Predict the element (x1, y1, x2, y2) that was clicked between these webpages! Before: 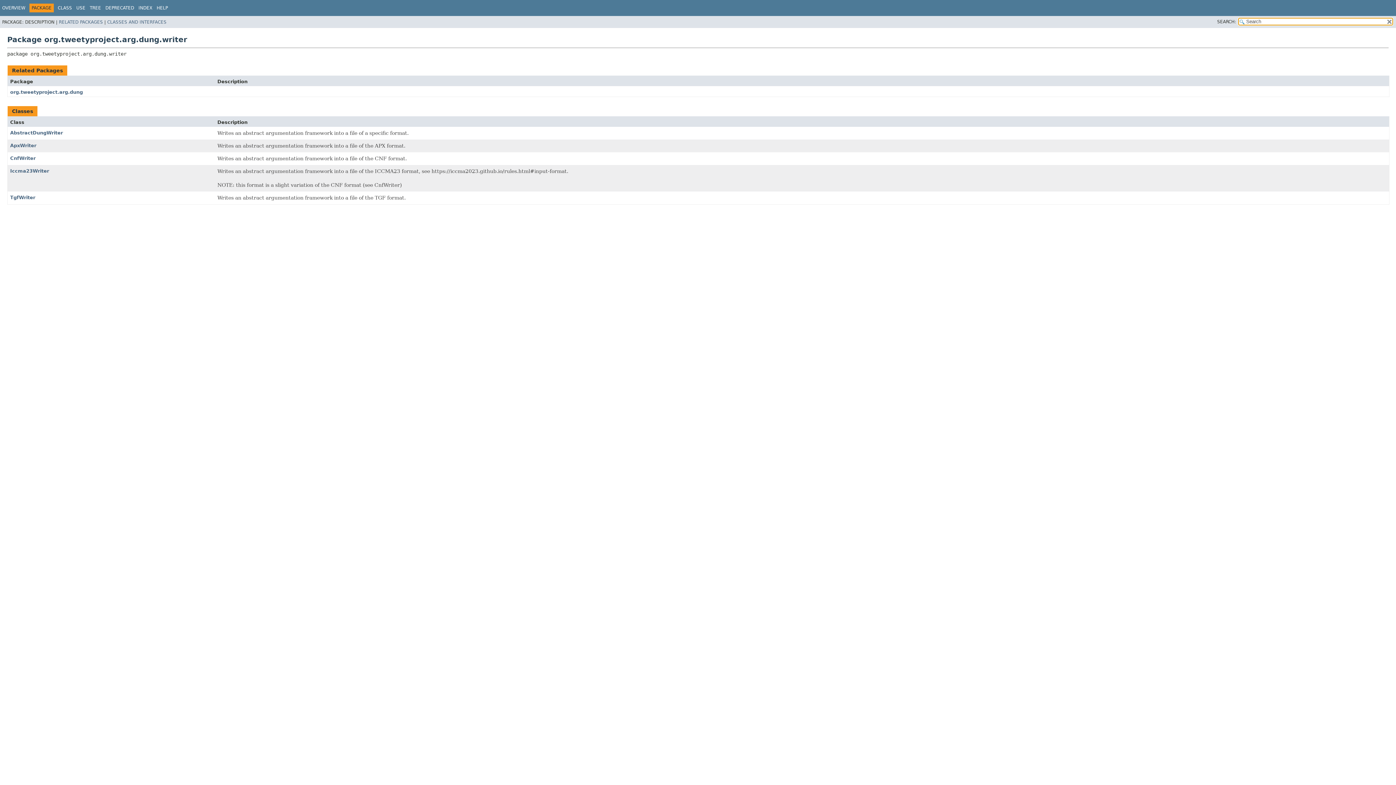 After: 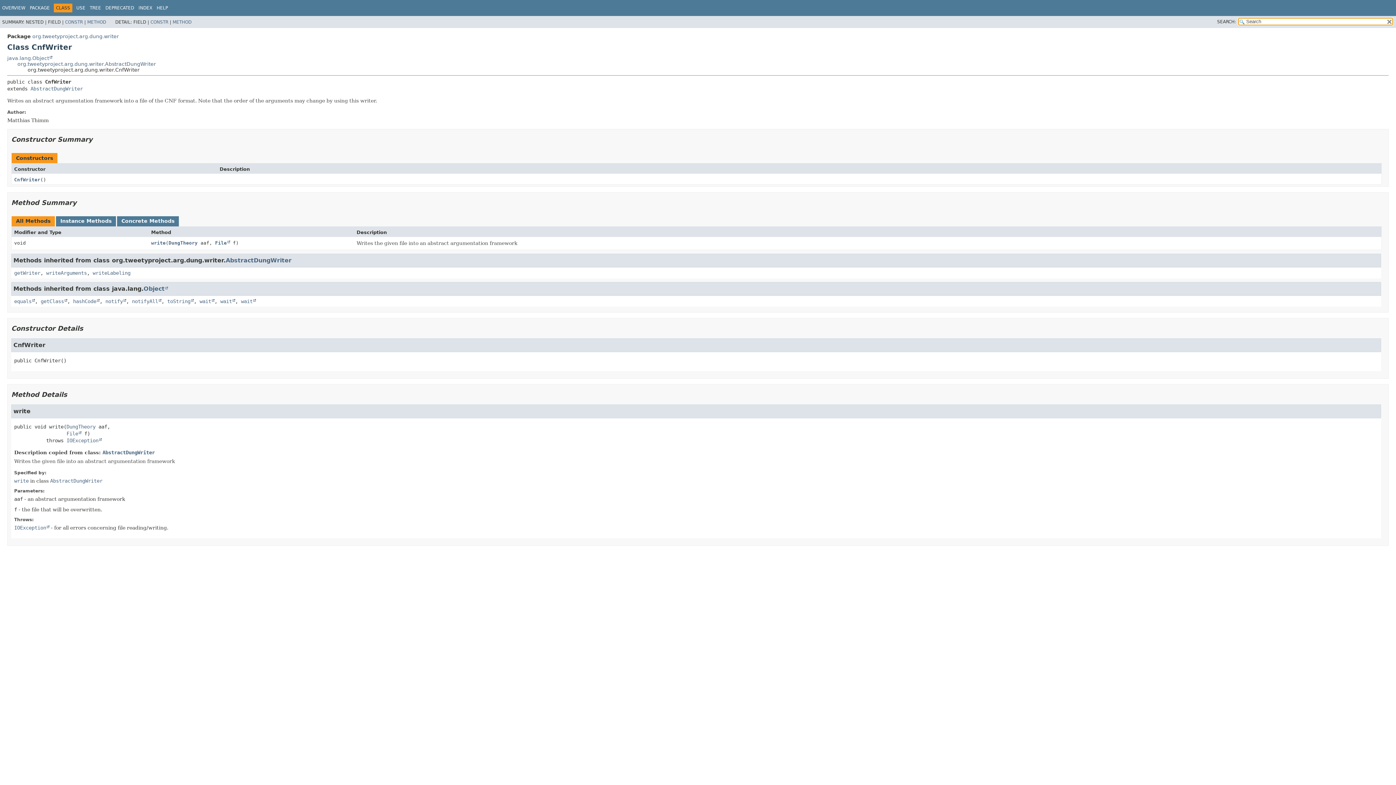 Action: label: CnfWriter bbox: (10, 155, 35, 160)